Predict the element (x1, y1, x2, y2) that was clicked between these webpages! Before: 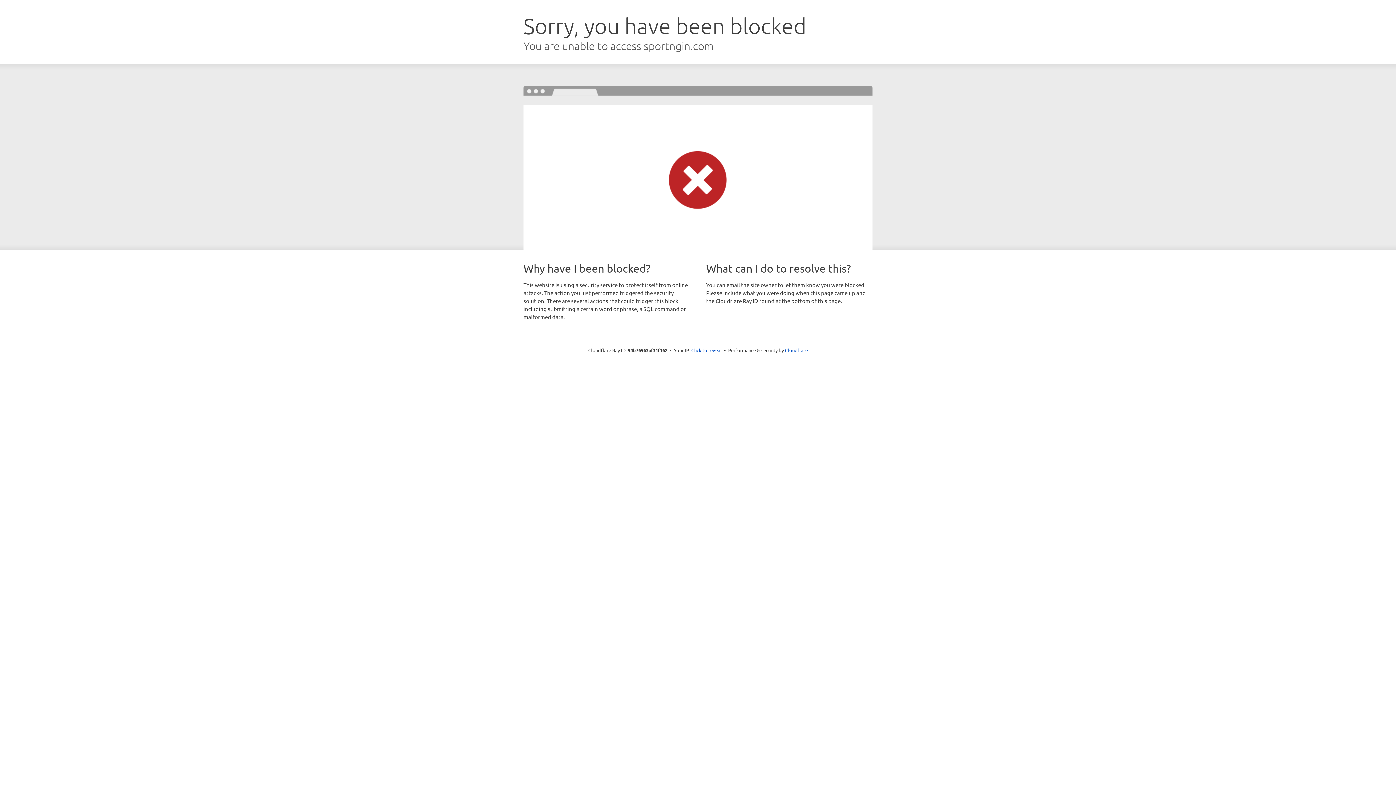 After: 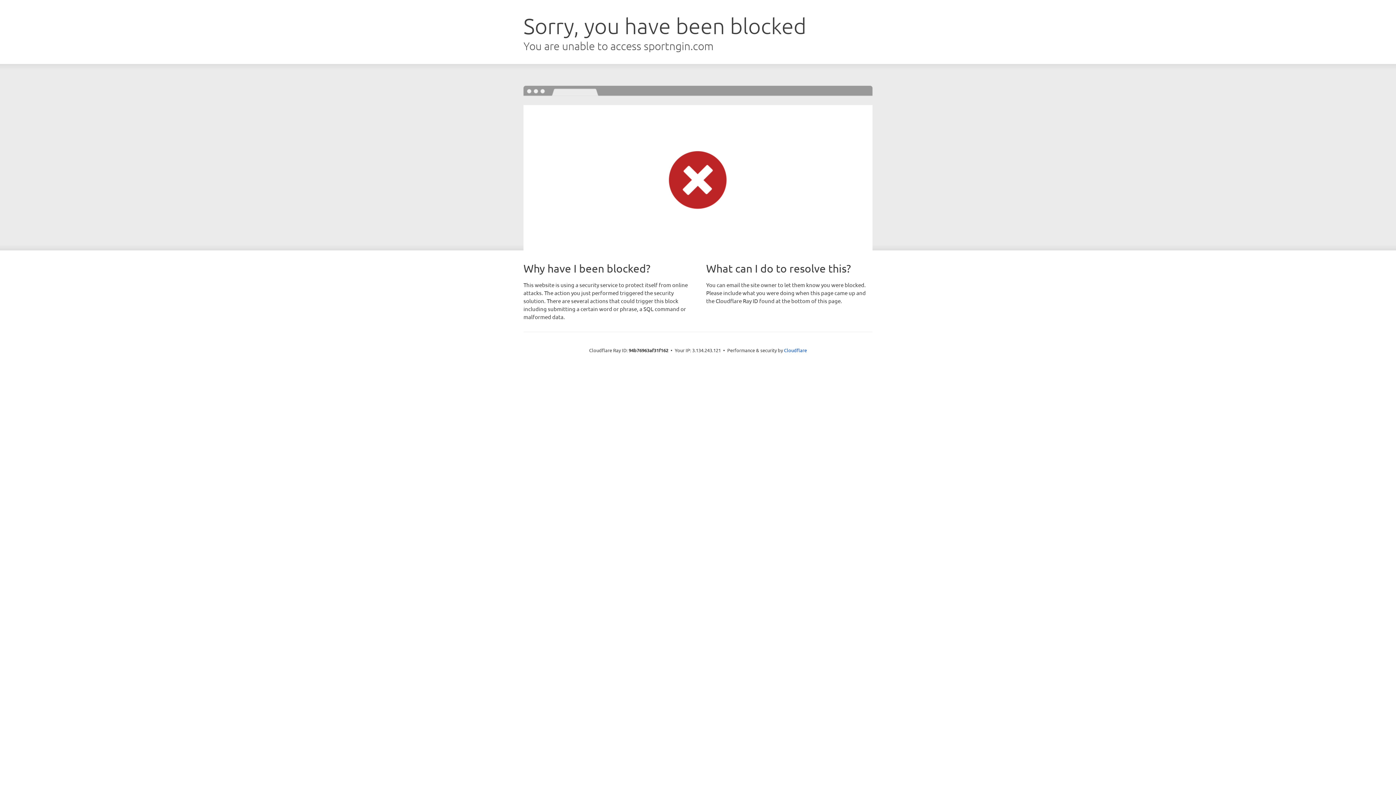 Action: bbox: (691, 346, 722, 353) label: Click to reveal